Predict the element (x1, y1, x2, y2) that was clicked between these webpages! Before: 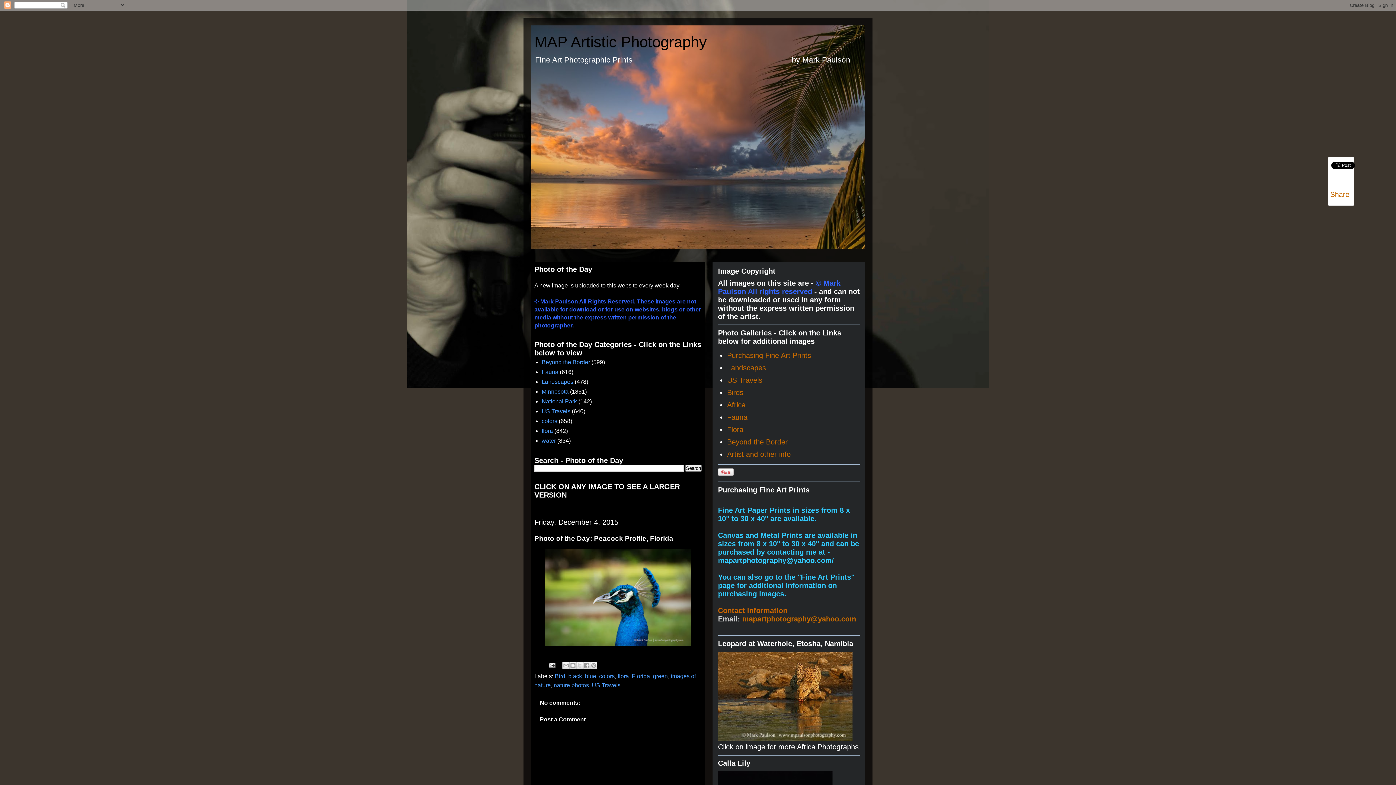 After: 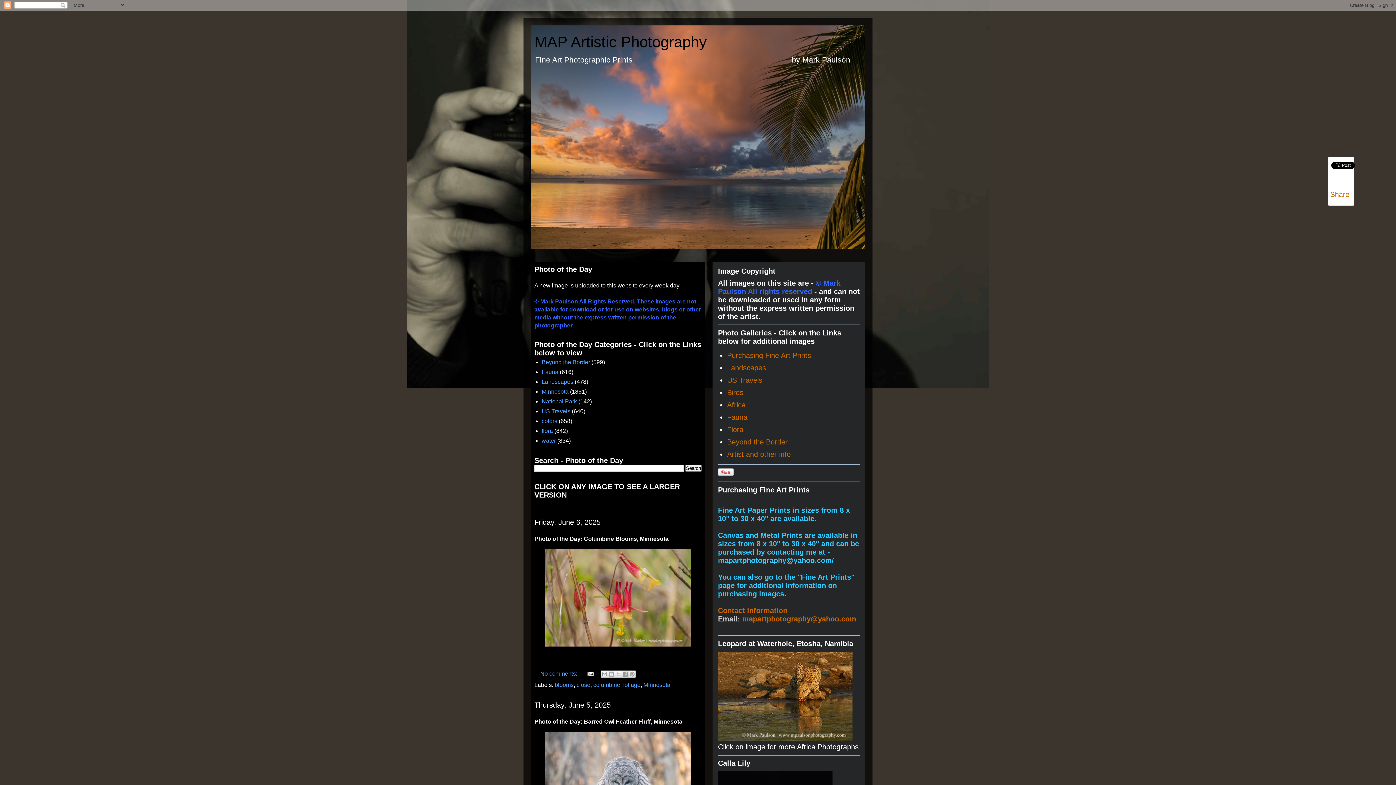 Action: bbox: (534, 33, 706, 50) label: MAP Artistic Photography